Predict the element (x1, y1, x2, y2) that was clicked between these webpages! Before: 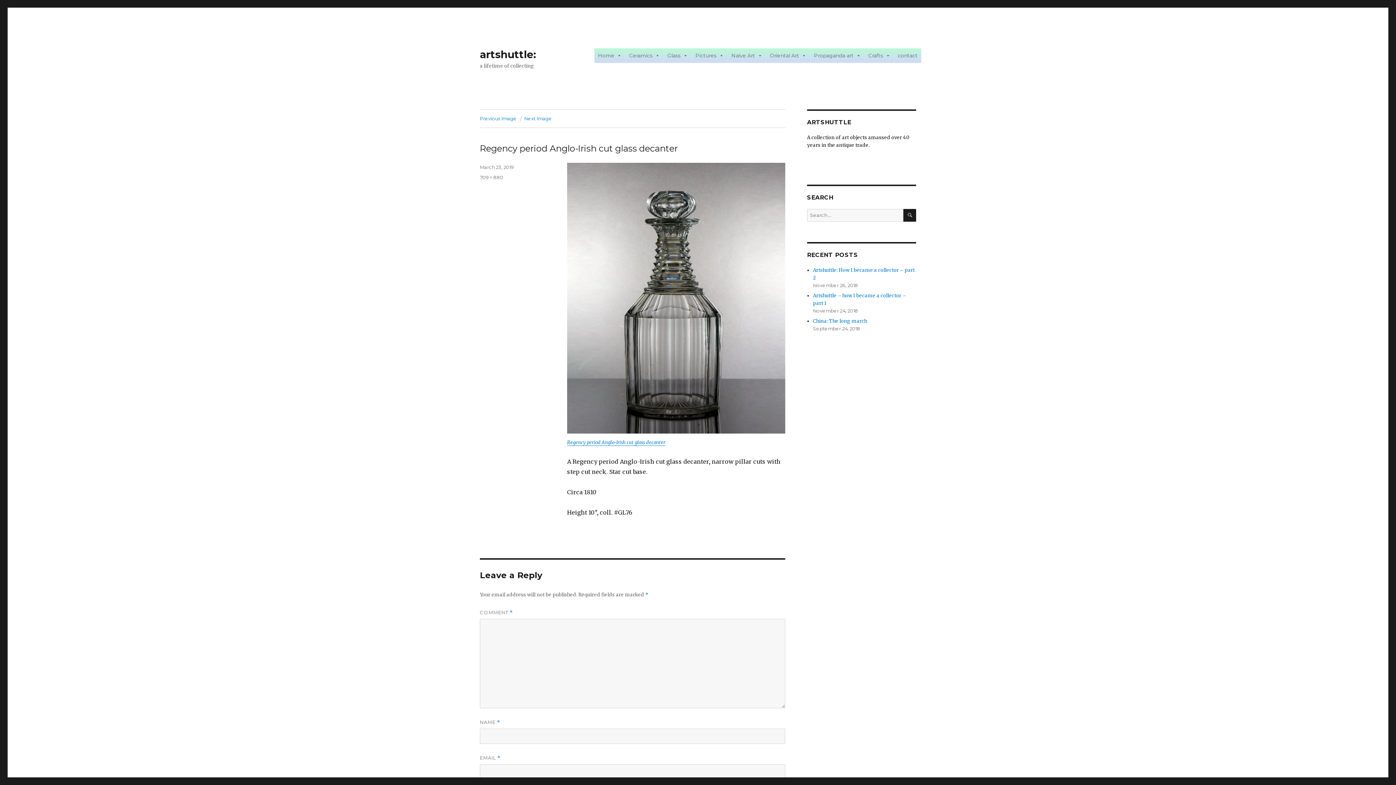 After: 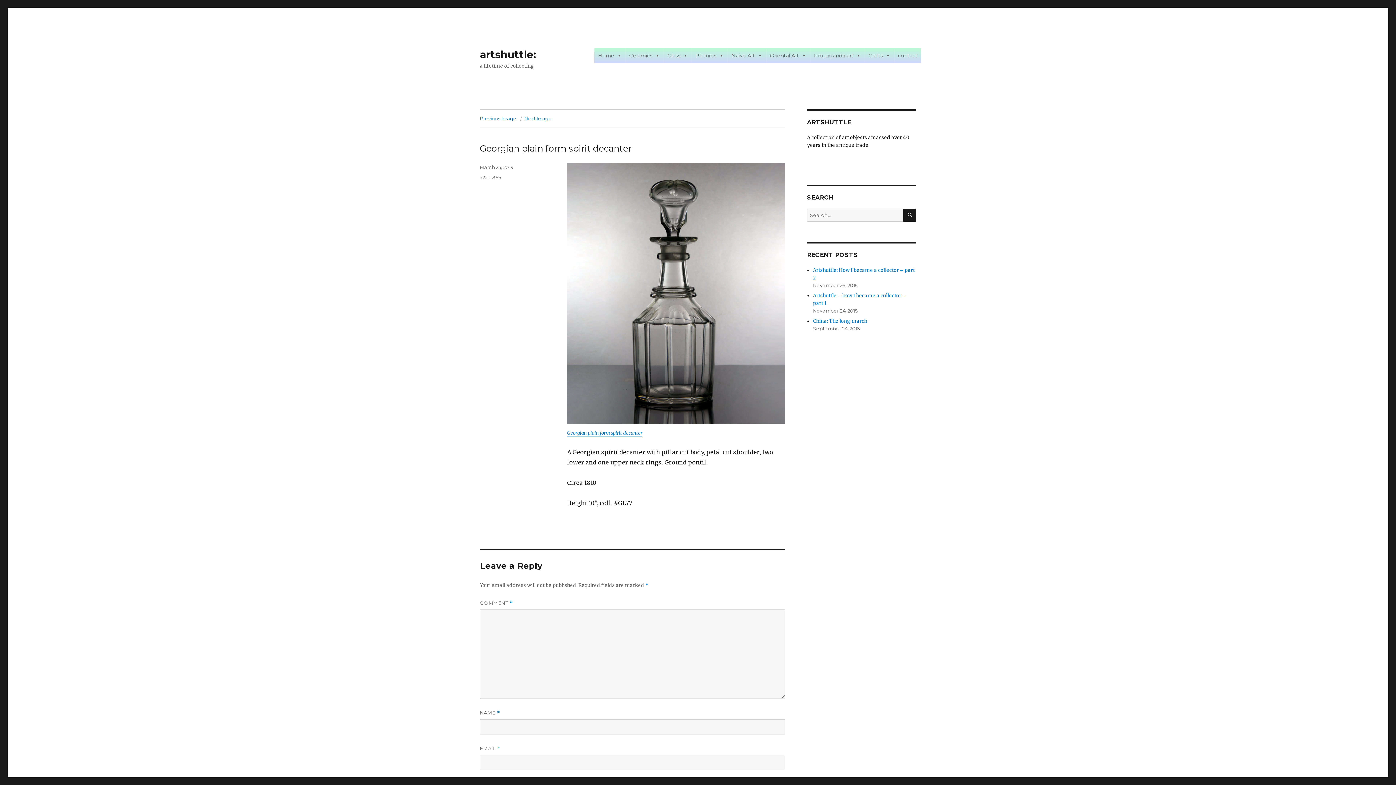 Action: label: Next Image bbox: (524, 115, 552, 121)